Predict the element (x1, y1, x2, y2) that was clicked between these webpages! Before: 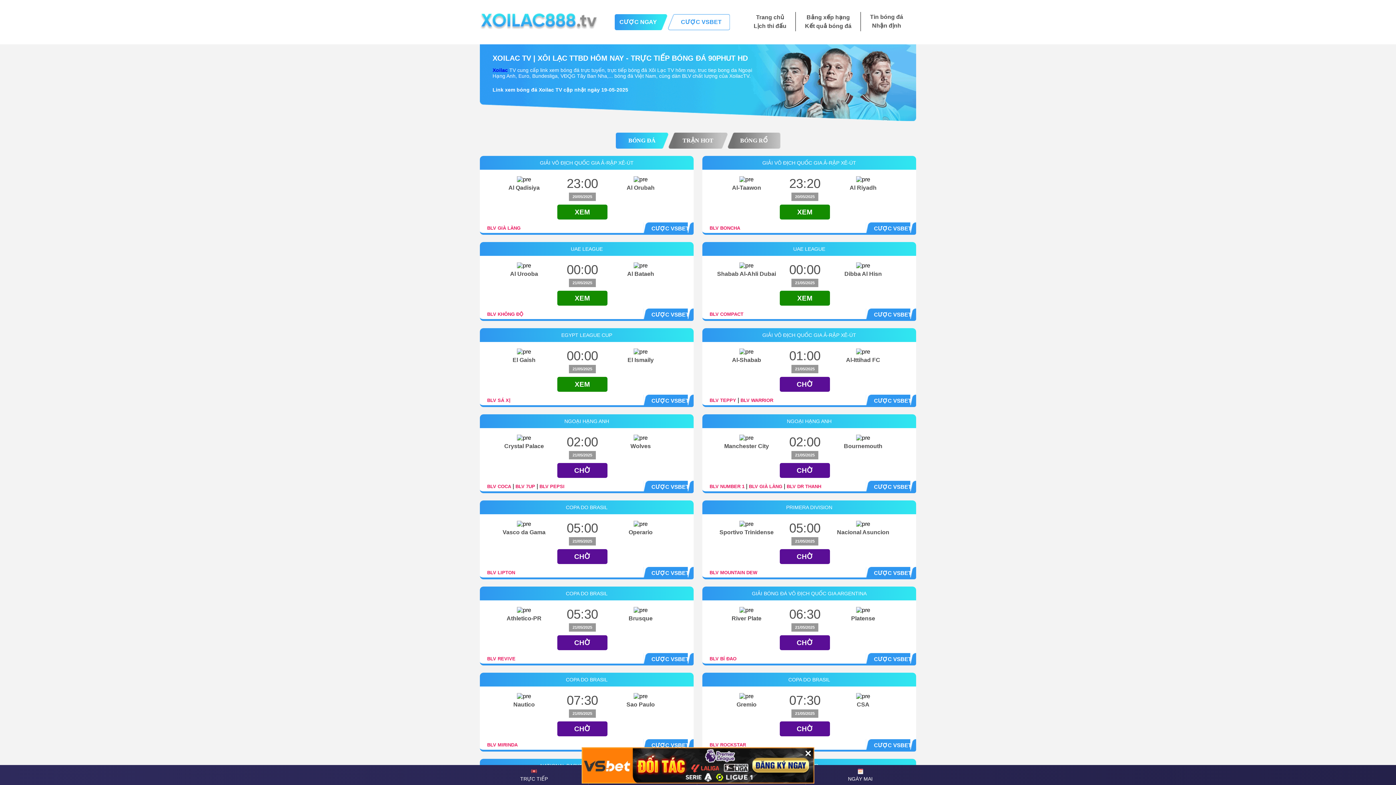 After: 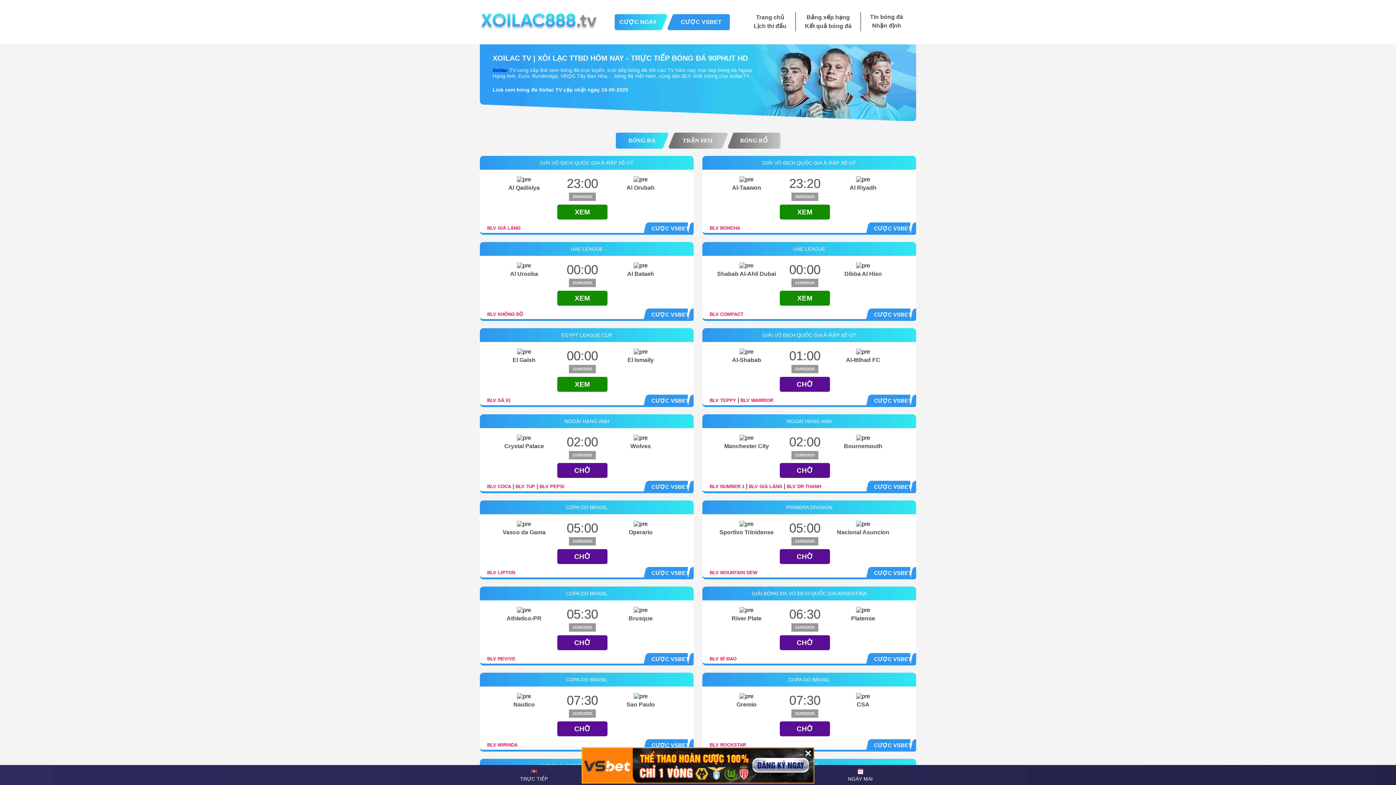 Action: label: CƯỢC VSBET bbox: (667, 14, 730, 30)